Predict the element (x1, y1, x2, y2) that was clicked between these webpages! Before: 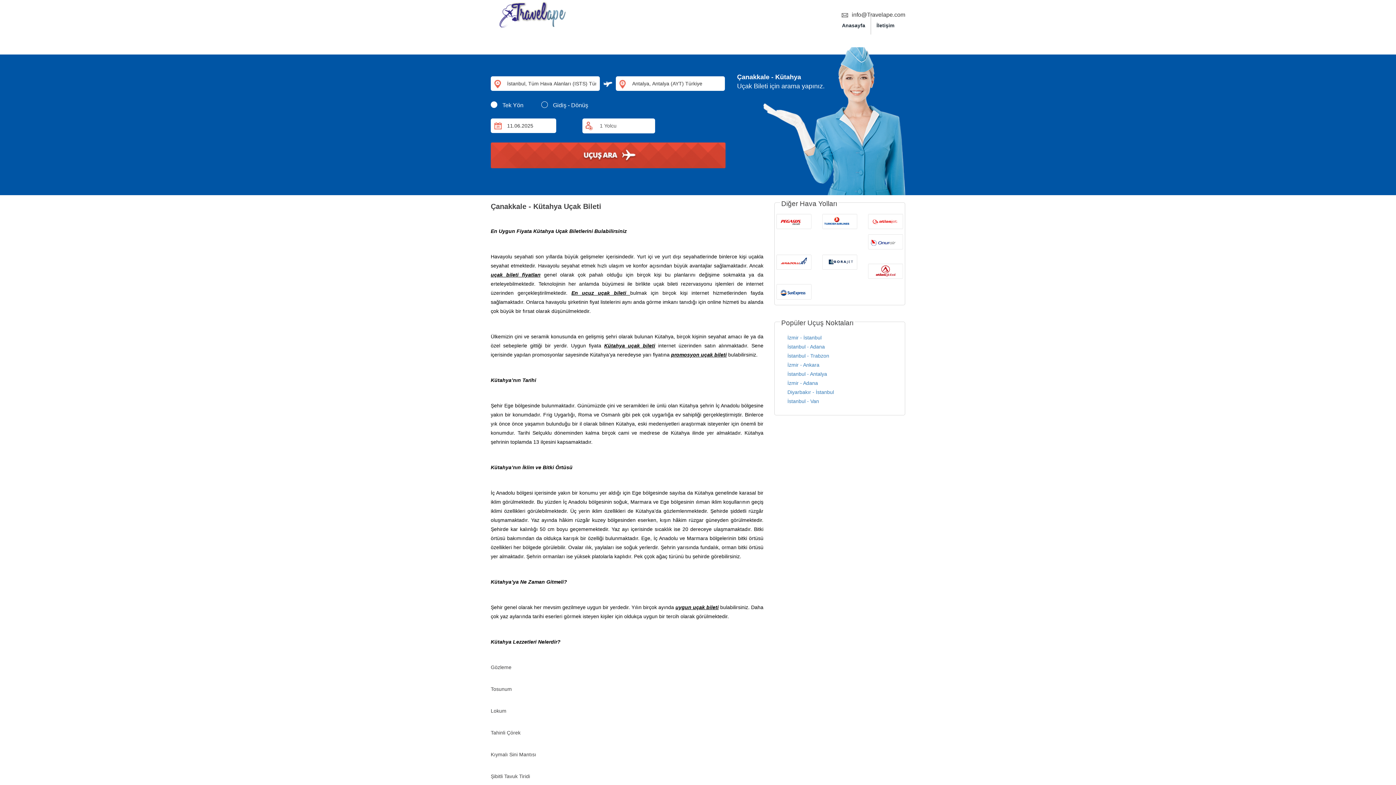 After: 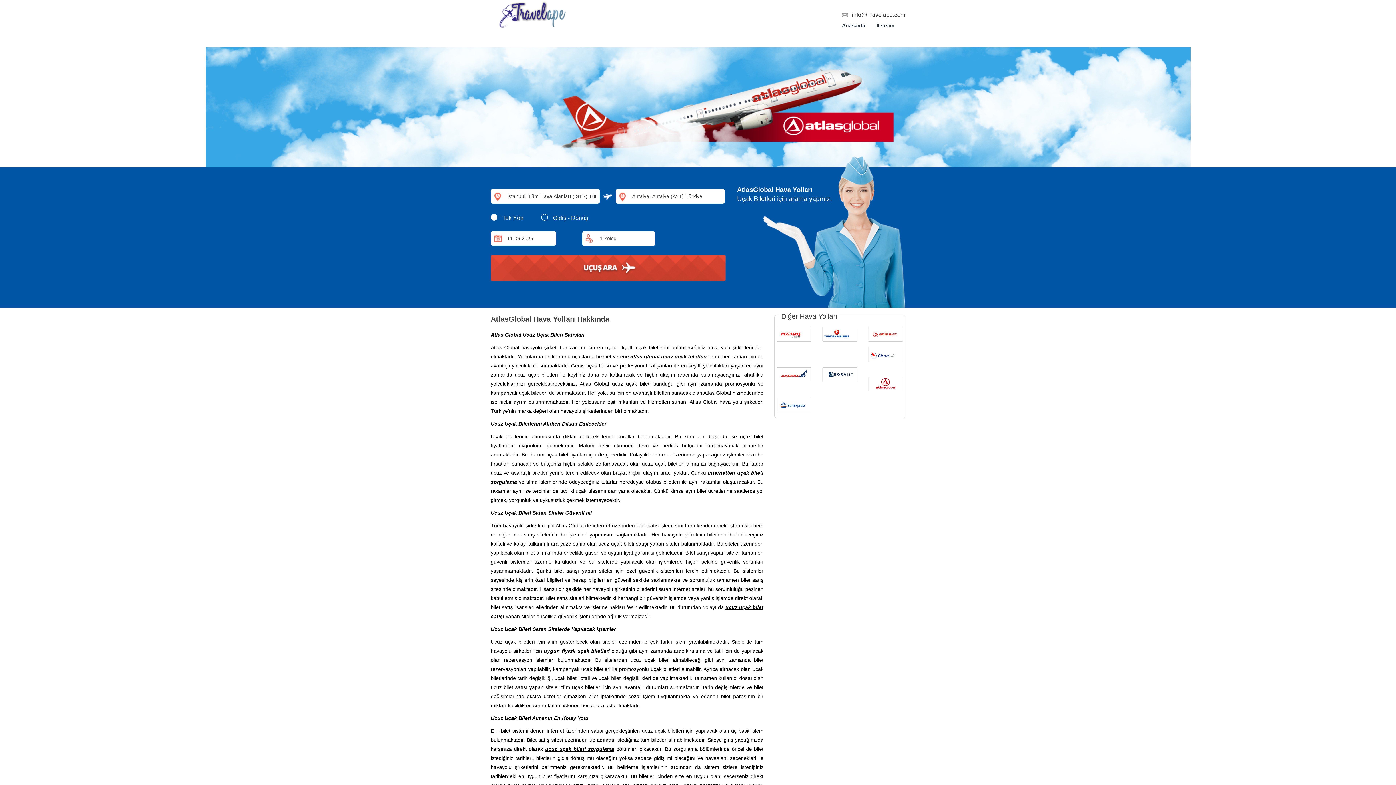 Action: bbox: (868, 268, 903, 273)